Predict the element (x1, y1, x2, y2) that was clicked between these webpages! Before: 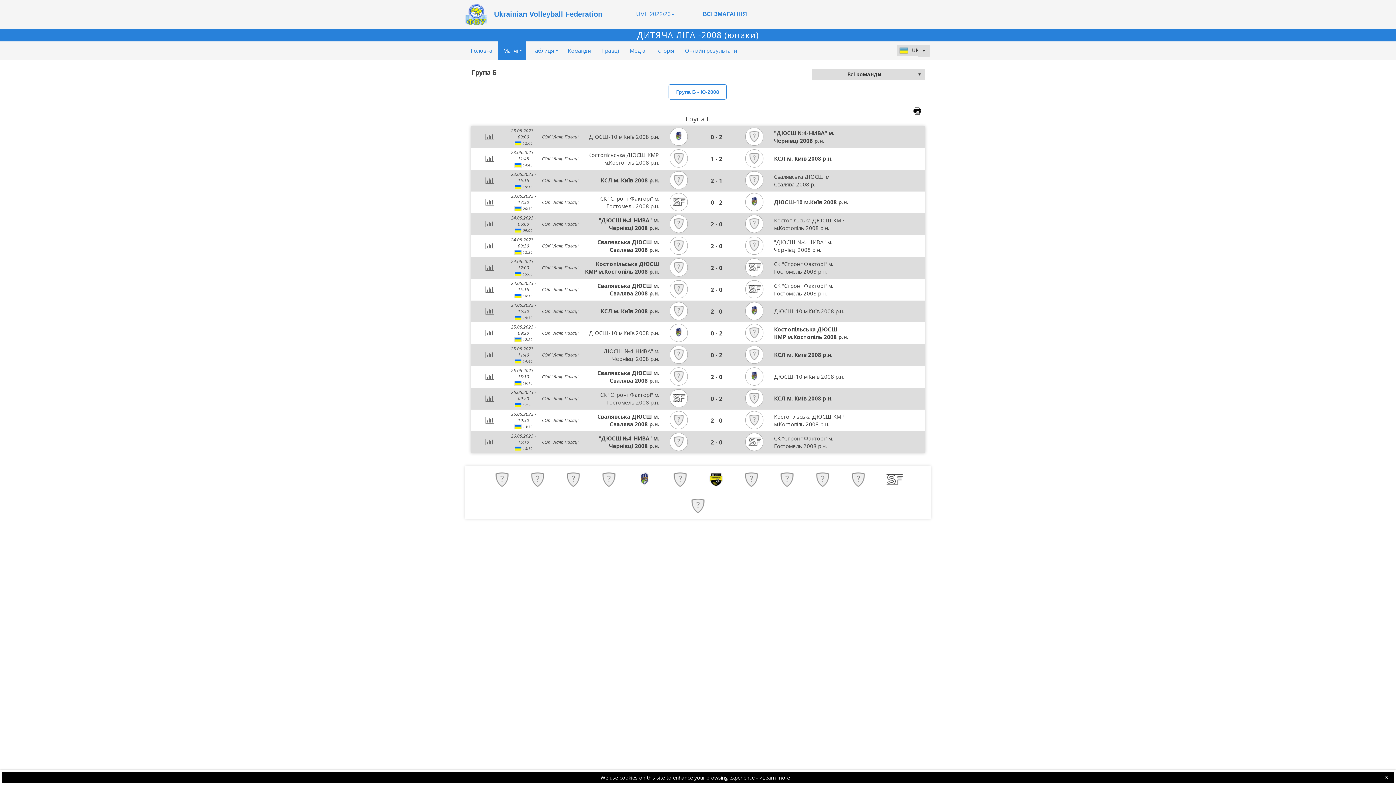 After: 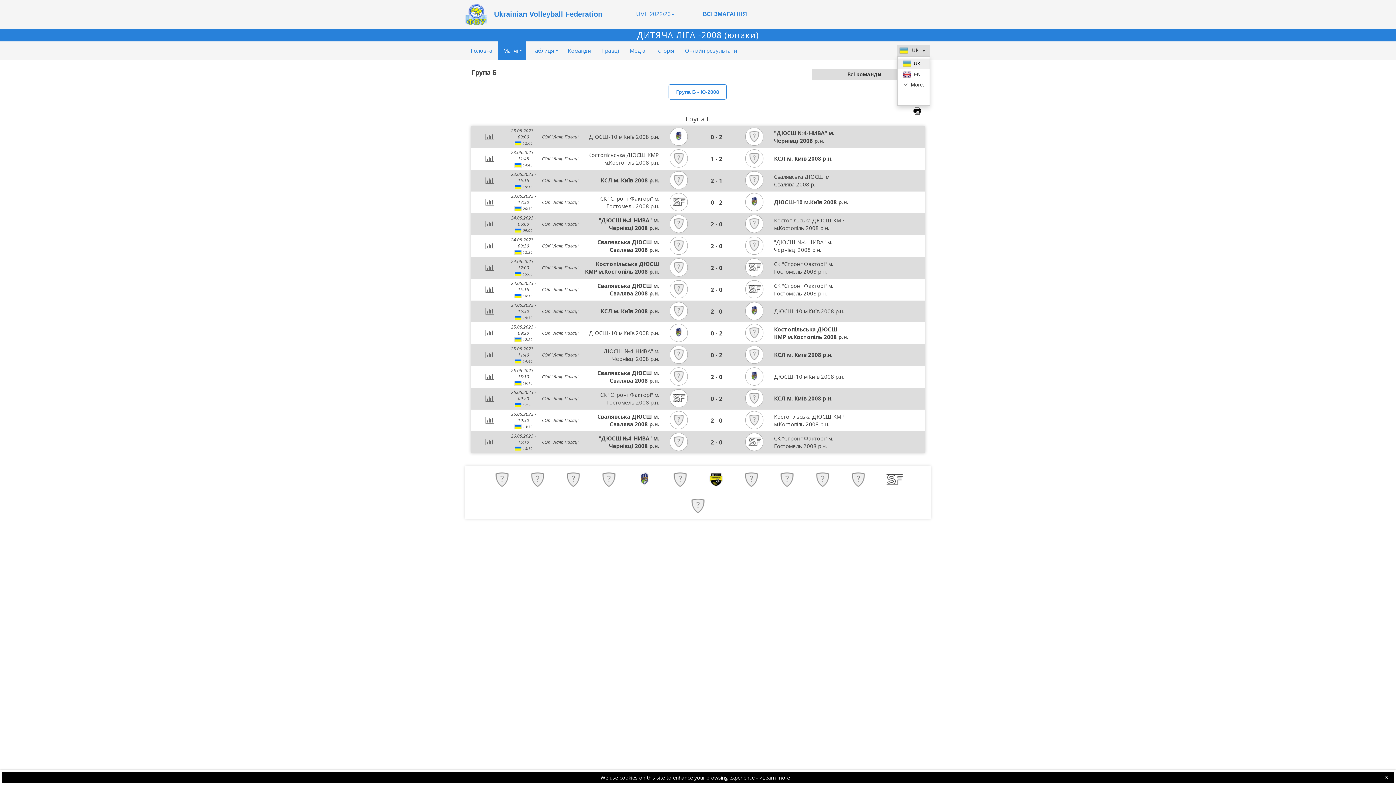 Action: bbox: (918, 45, 929, 56)